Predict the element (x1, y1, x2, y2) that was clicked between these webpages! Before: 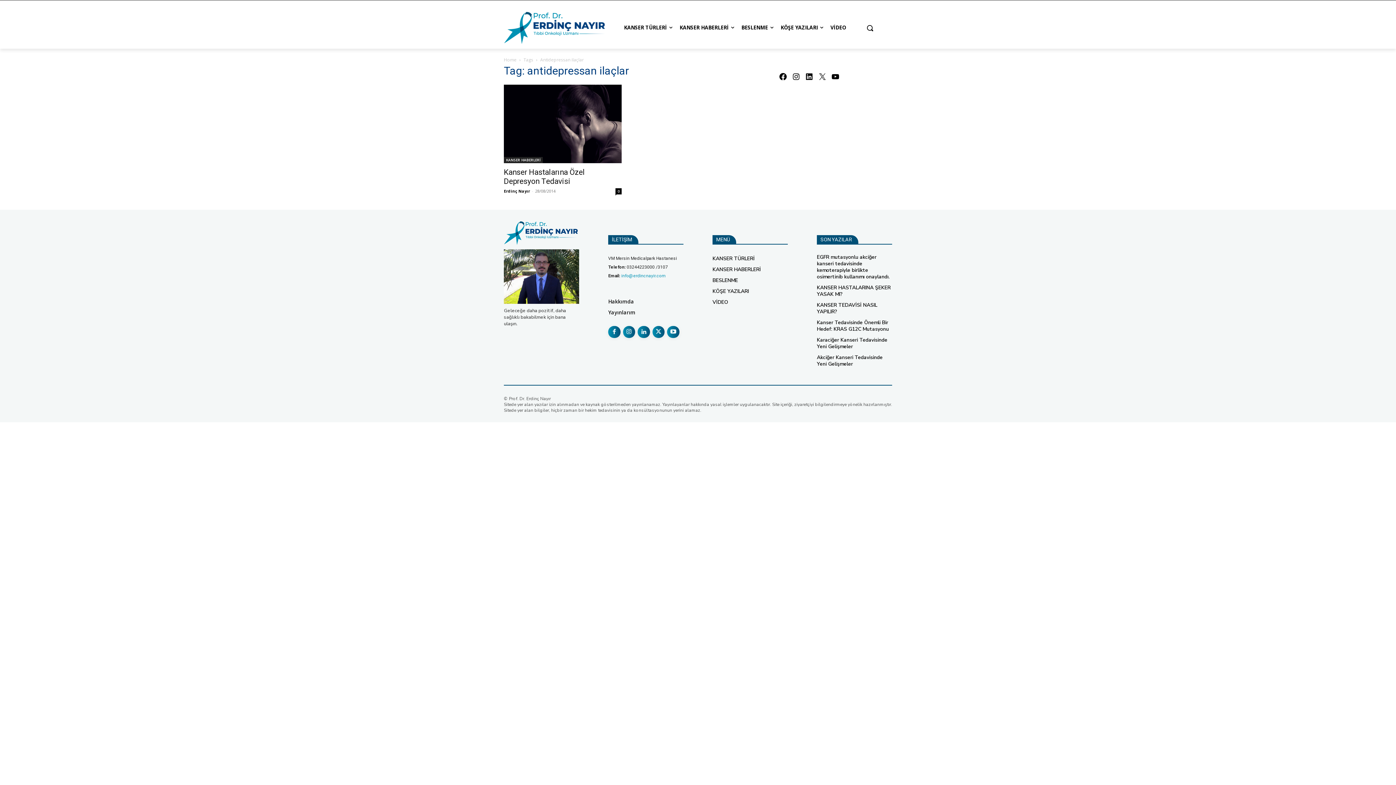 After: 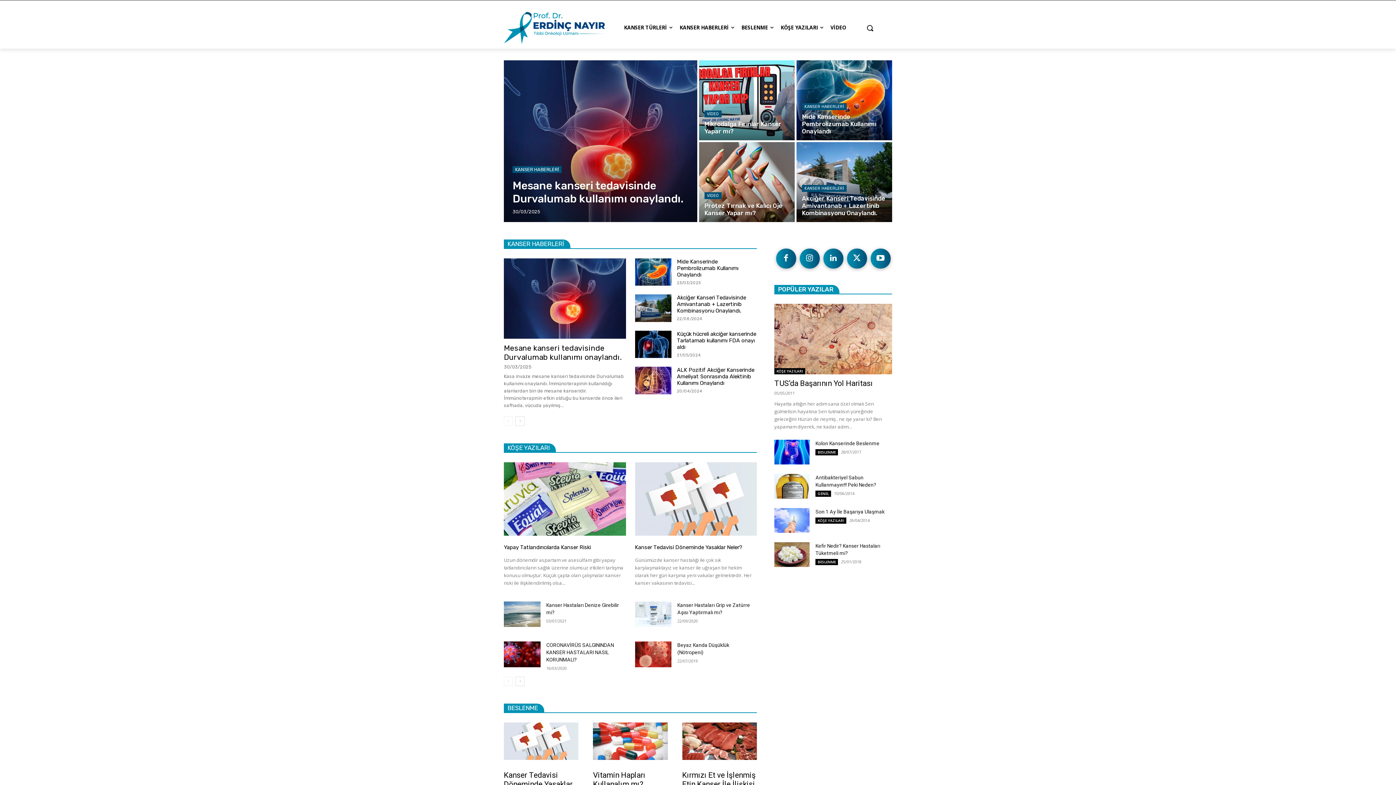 Action: bbox: (504, 10, 620, 45)